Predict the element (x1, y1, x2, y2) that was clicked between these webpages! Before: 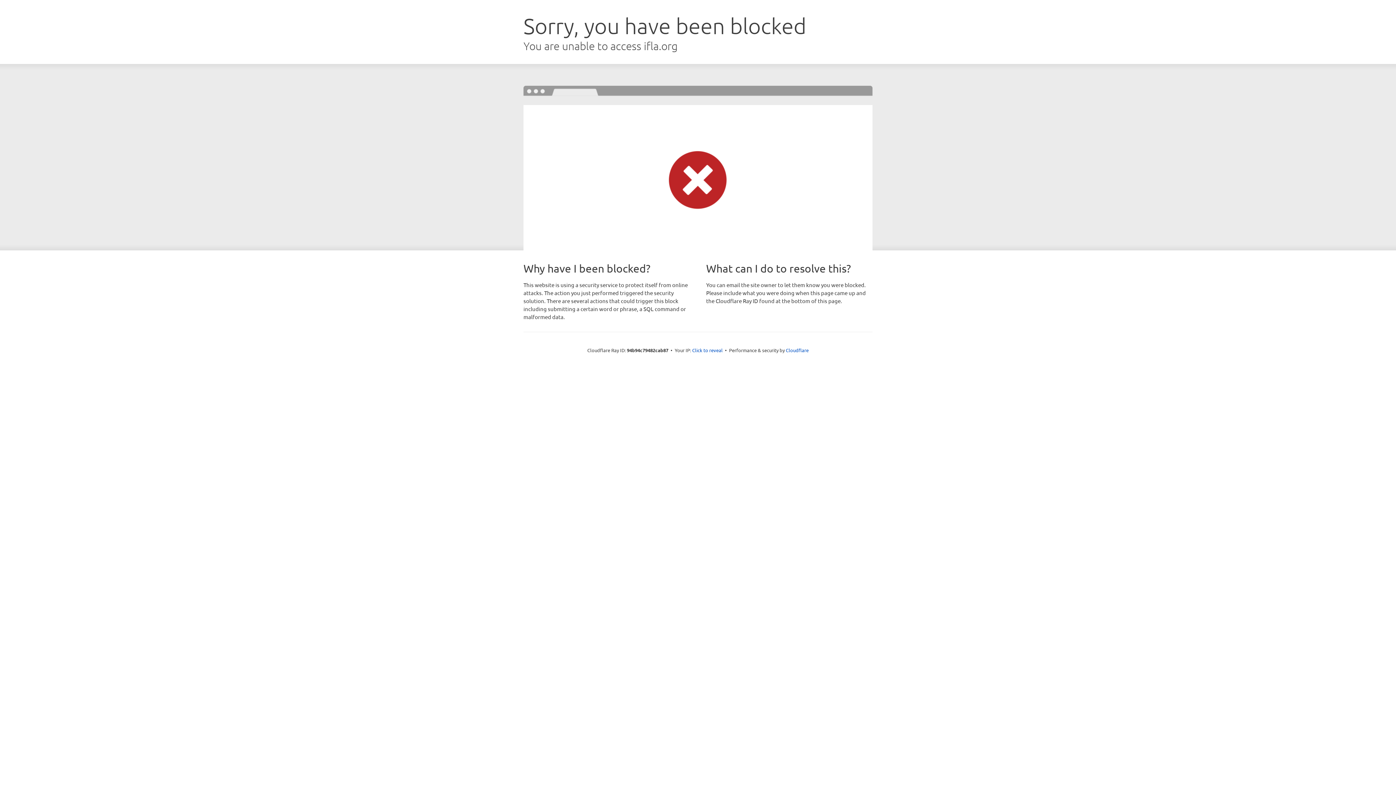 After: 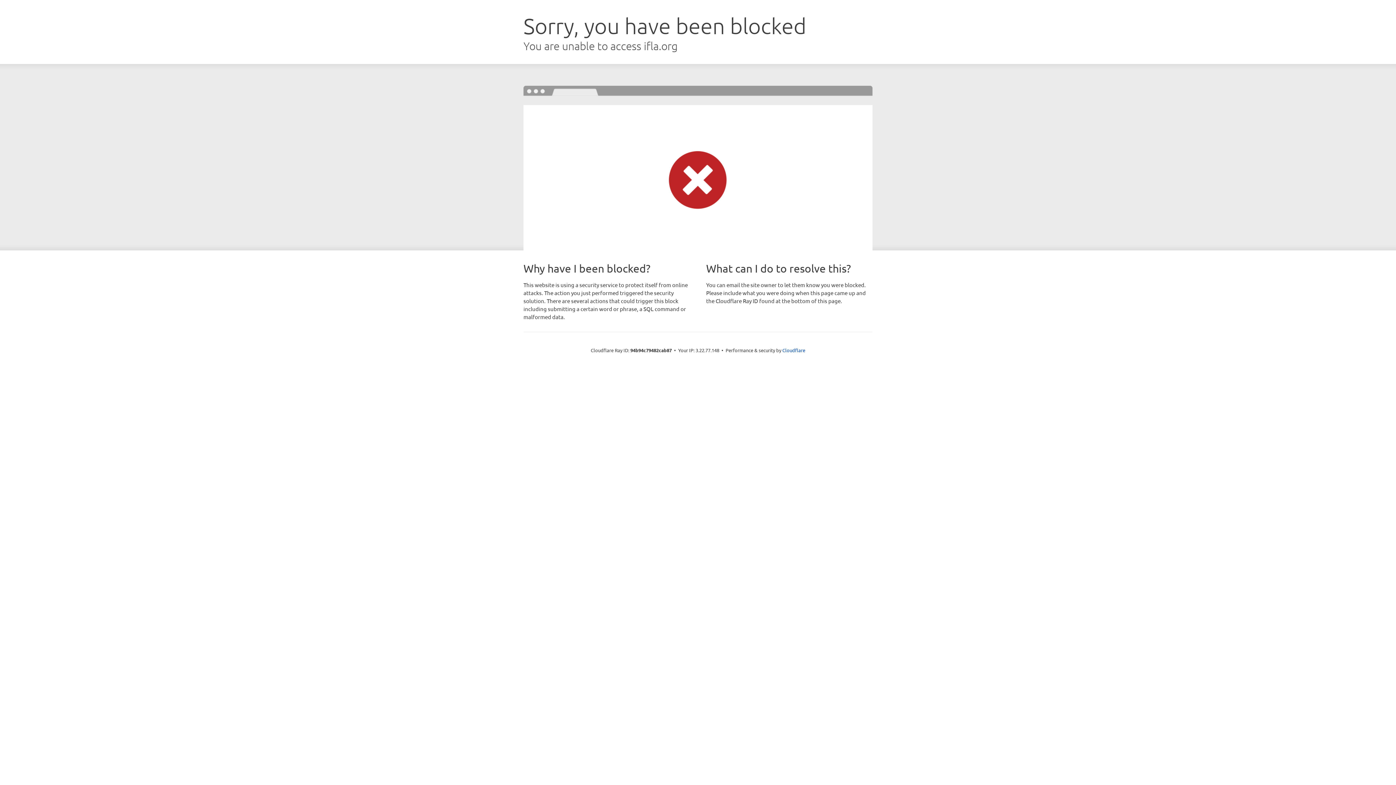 Action: label: Click to reveal bbox: (692, 346, 722, 353)